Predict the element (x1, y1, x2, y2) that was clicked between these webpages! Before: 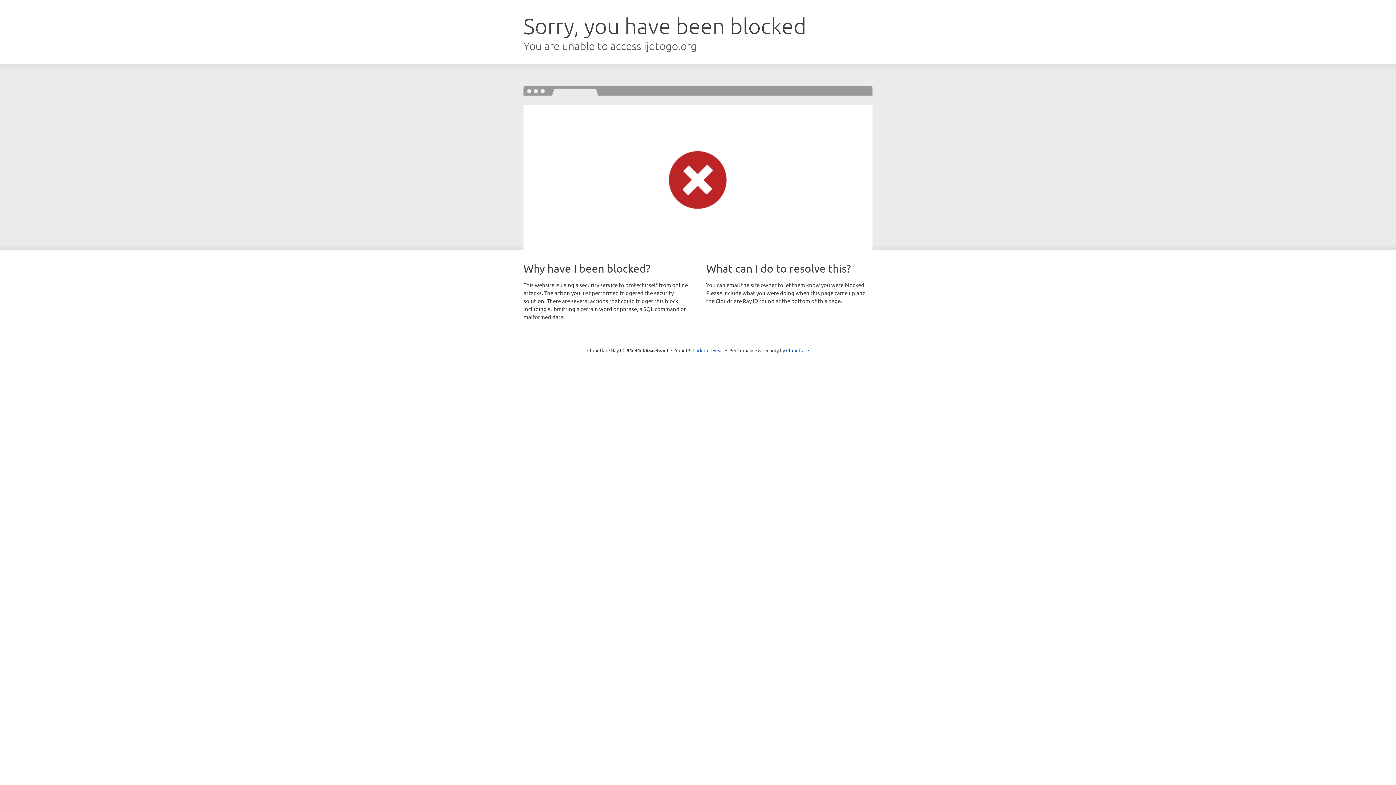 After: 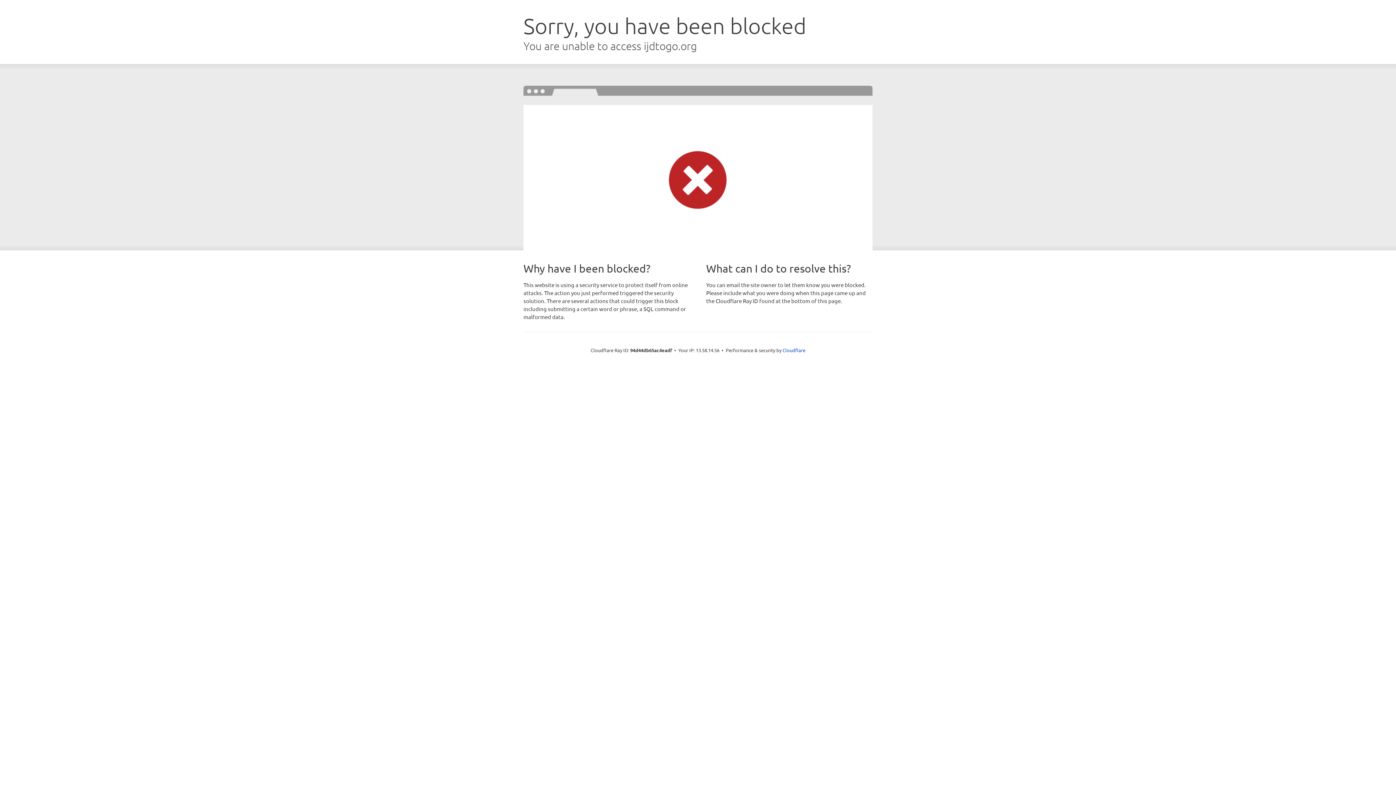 Action: bbox: (692, 346, 723, 353) label: Click to reveal